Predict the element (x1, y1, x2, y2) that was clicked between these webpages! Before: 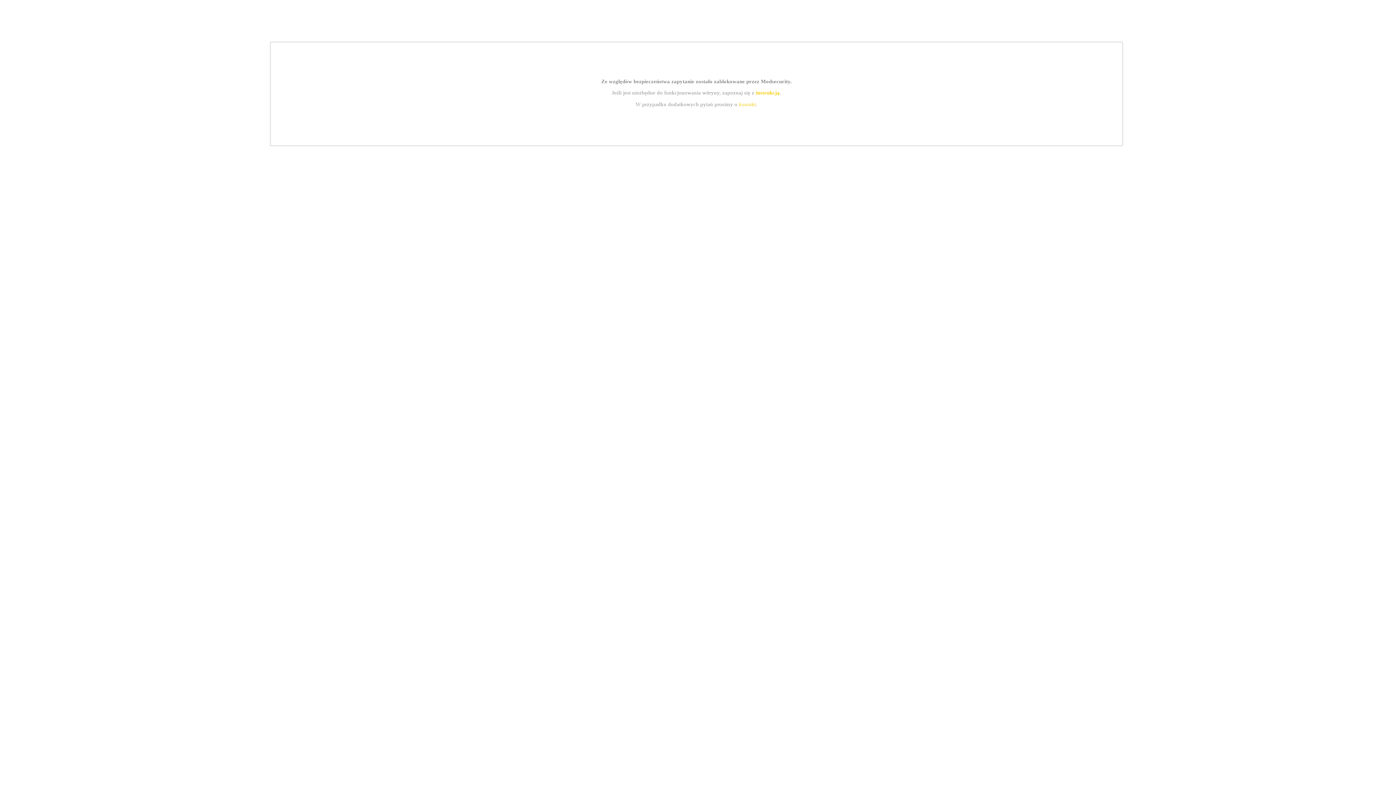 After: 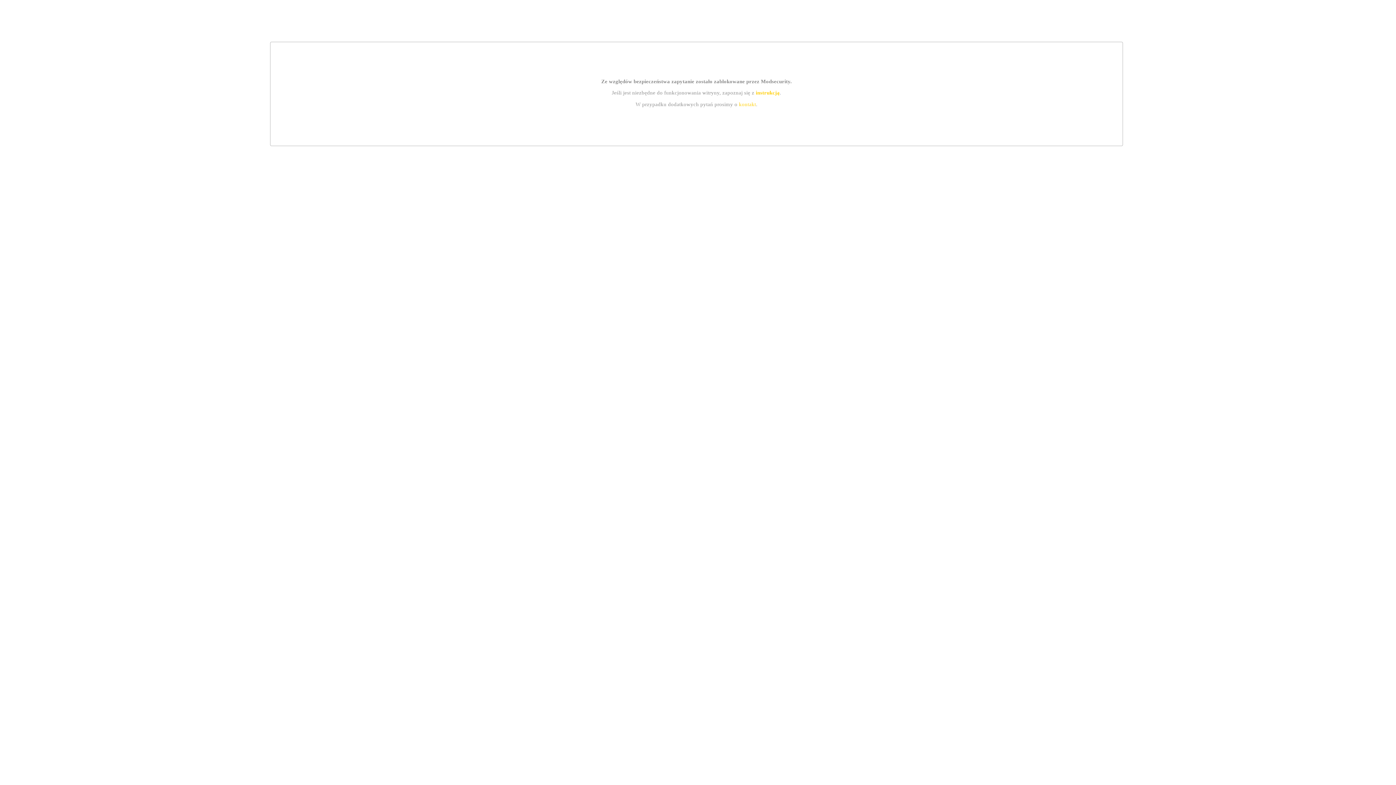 Action: label: instrukcją bbox: (755, 89, 779, 95)